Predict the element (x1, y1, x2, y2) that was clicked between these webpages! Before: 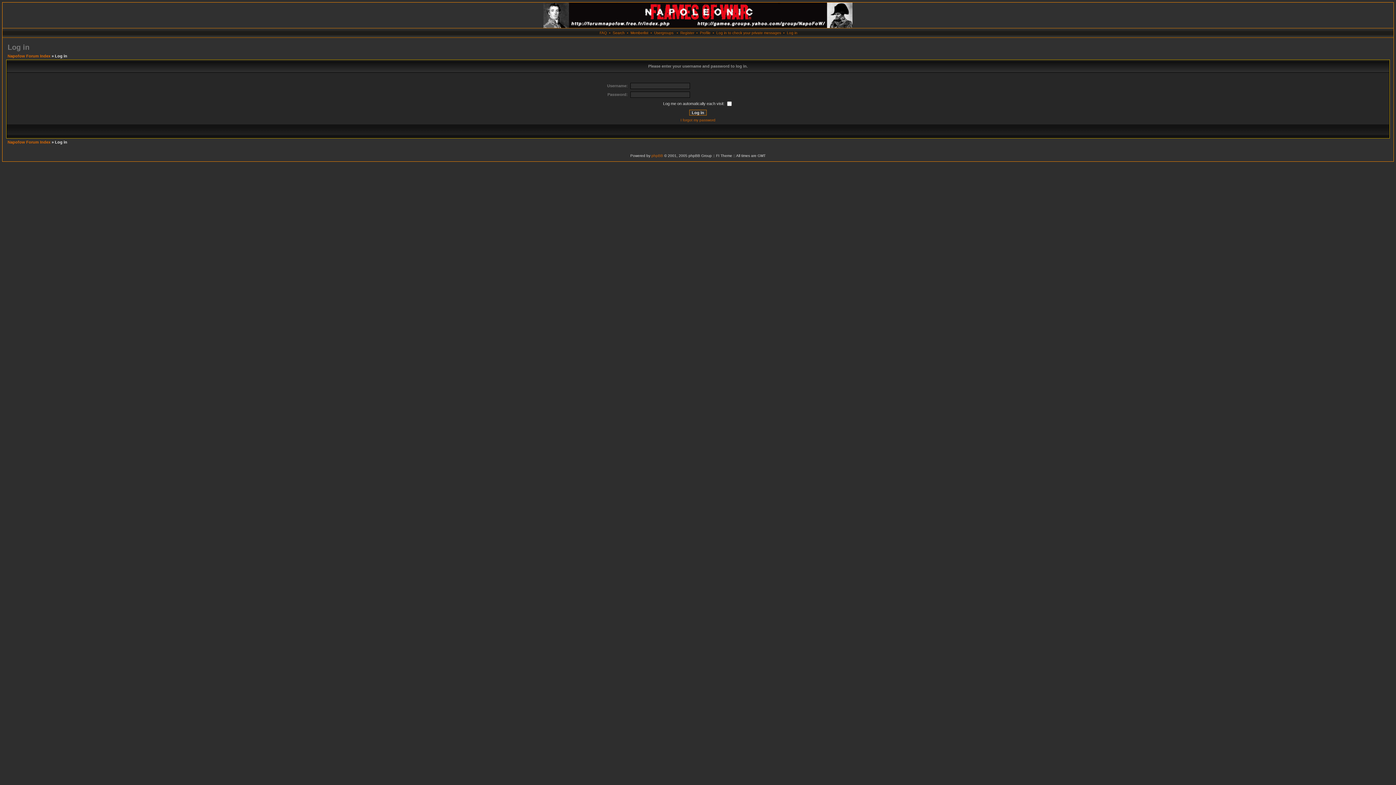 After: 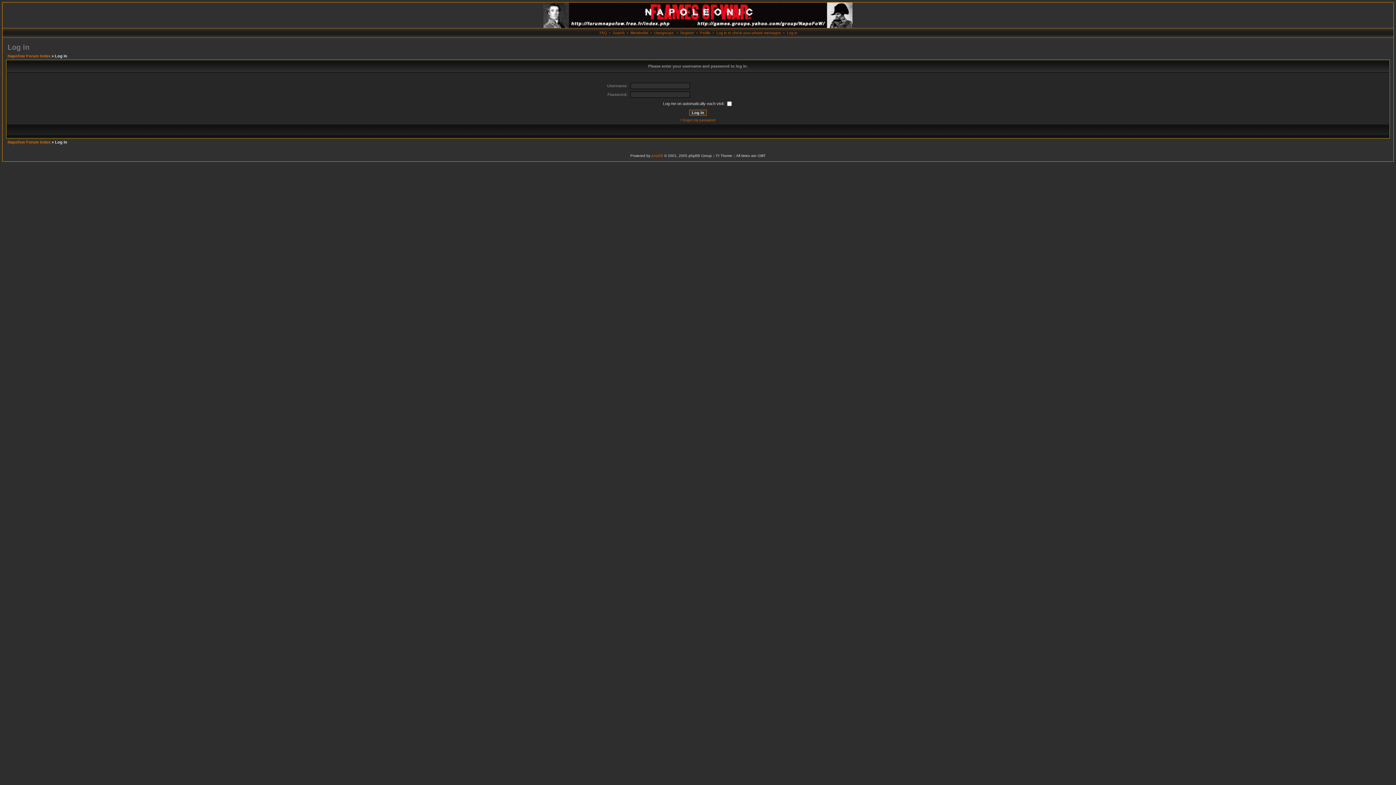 Action: label: Log in bbox: (787, 30, 797, 34)